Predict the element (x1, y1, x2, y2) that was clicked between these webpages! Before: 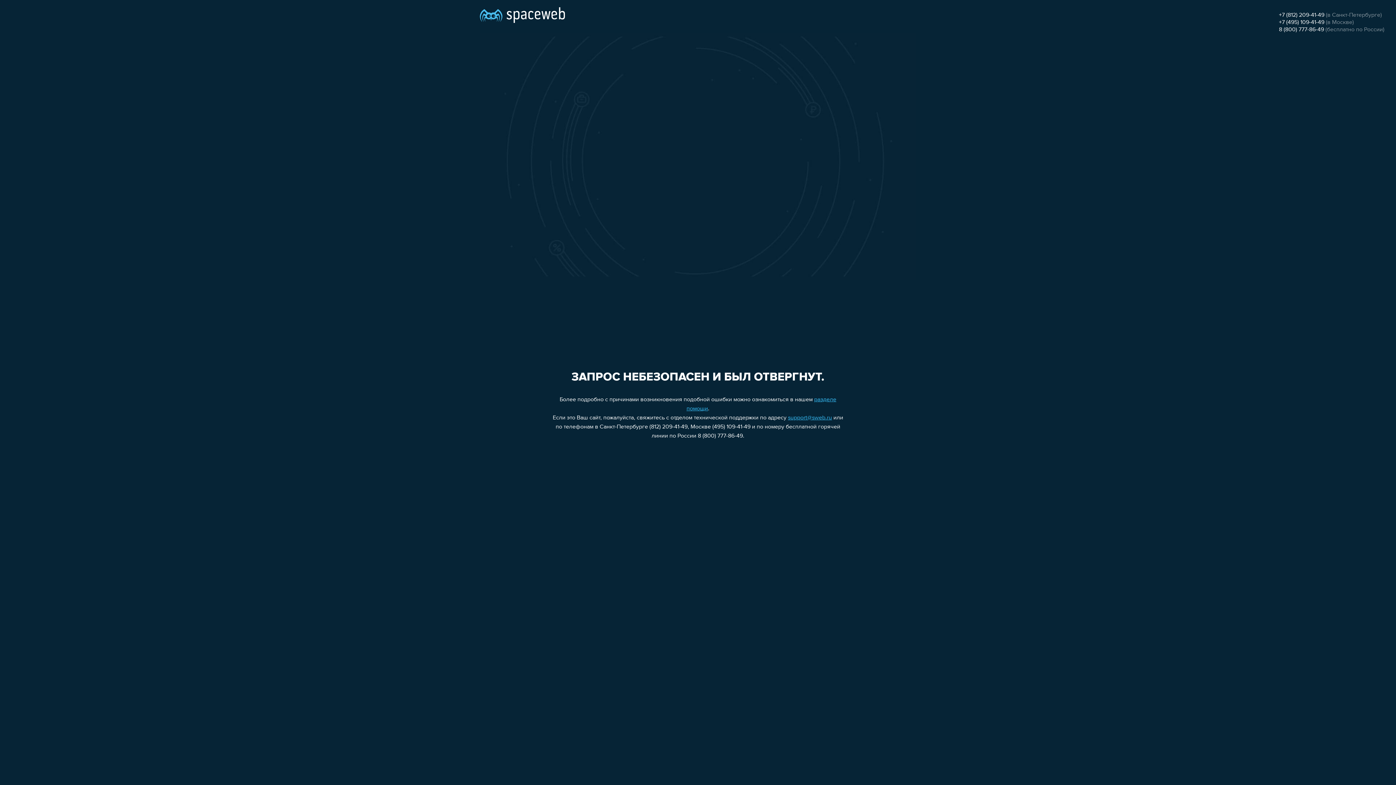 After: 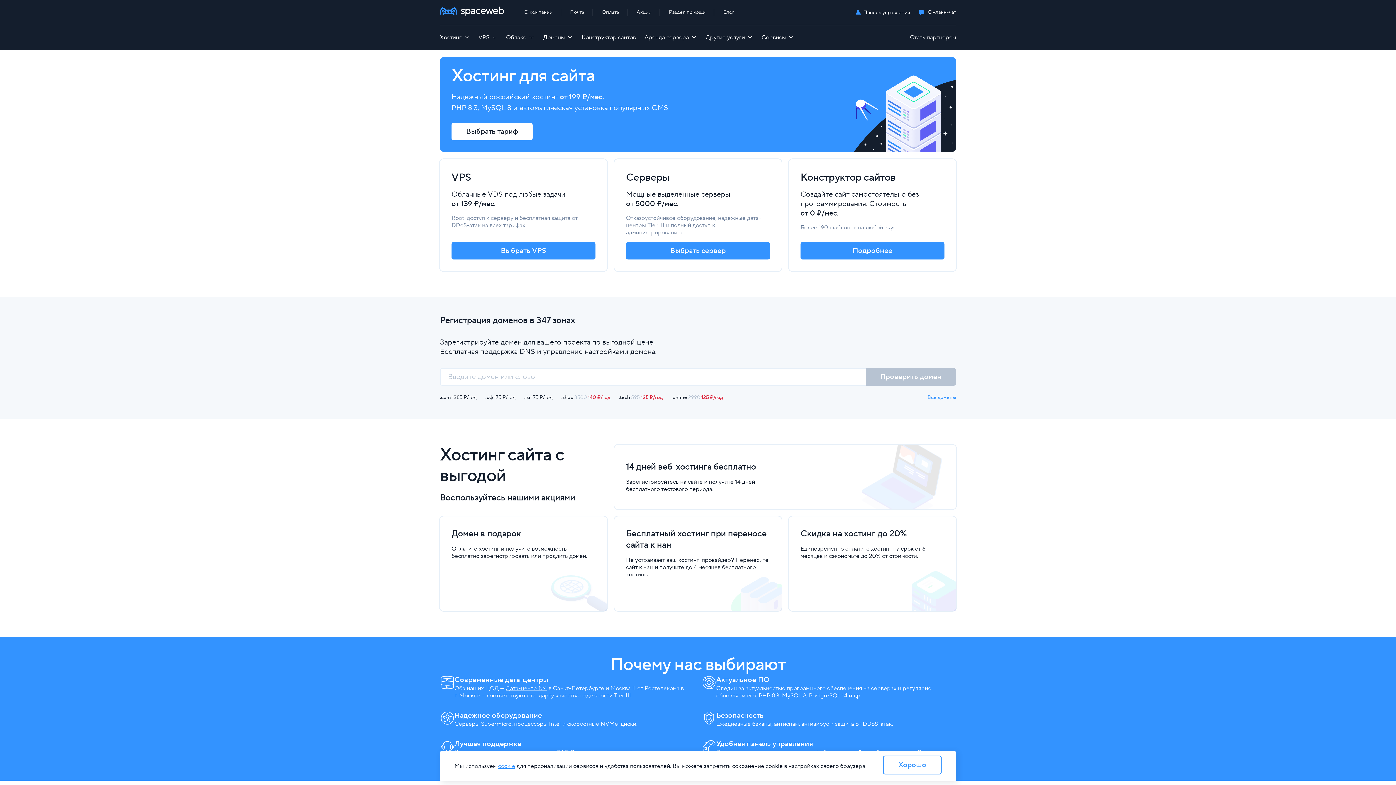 Action: bbox: (480, 0, 565, 25)